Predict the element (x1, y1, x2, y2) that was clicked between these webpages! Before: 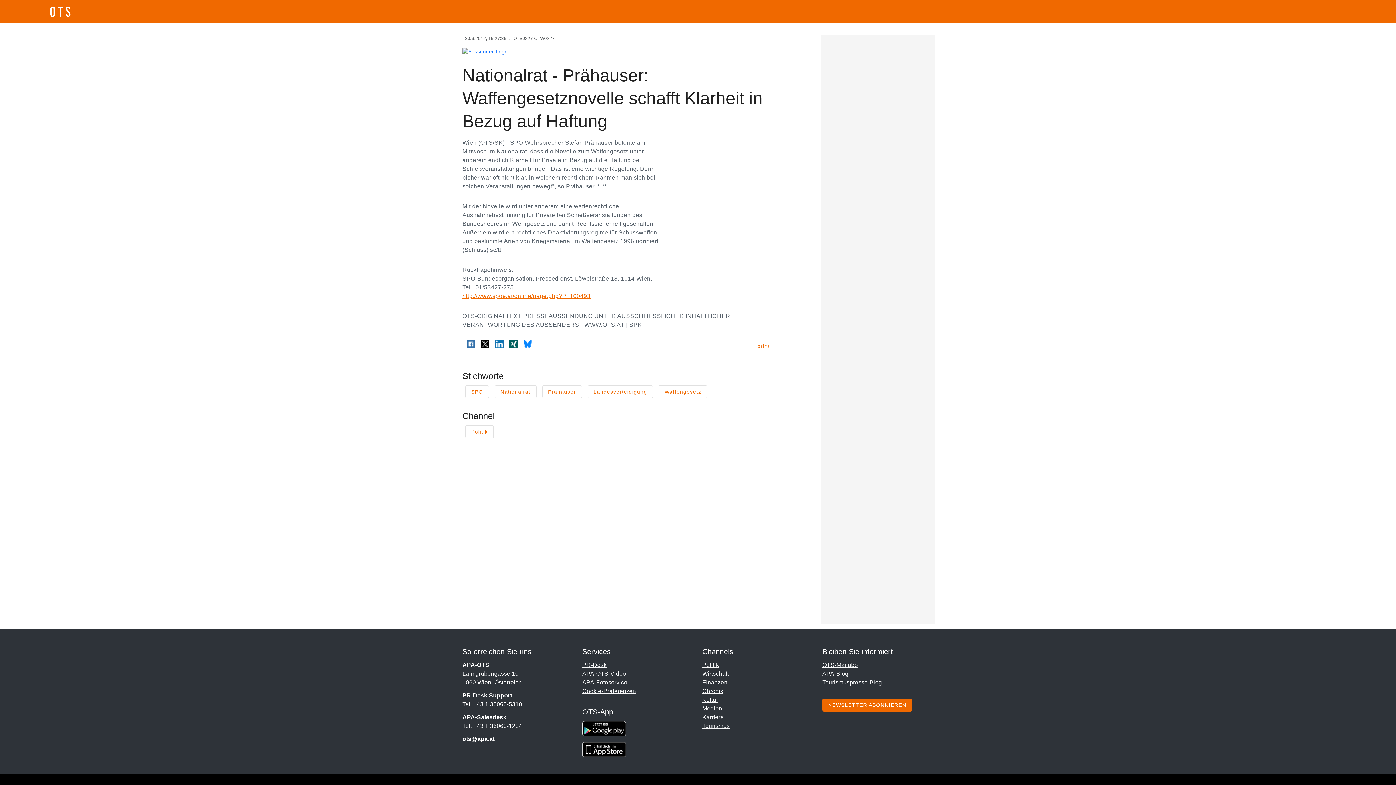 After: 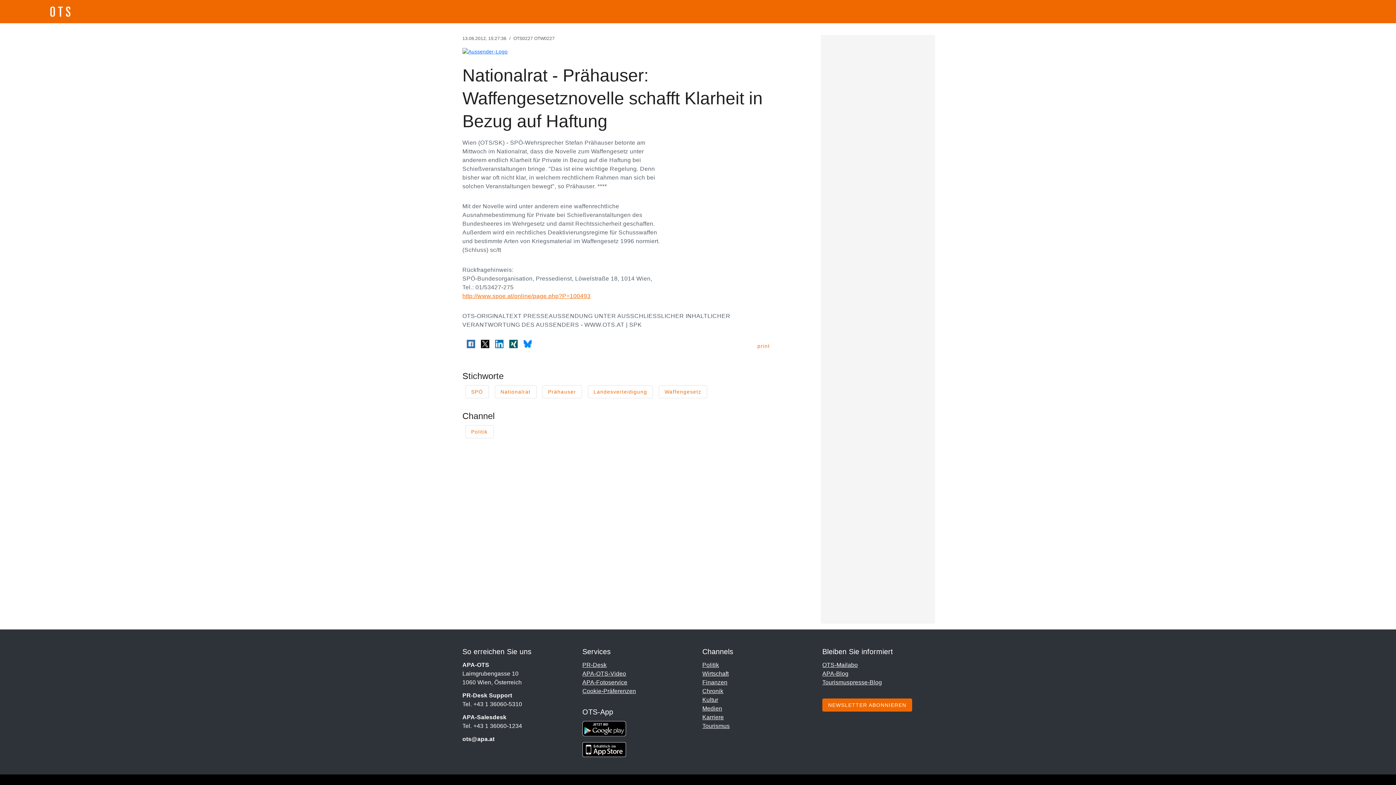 Action: bbox: (523, 340, 532, 346)